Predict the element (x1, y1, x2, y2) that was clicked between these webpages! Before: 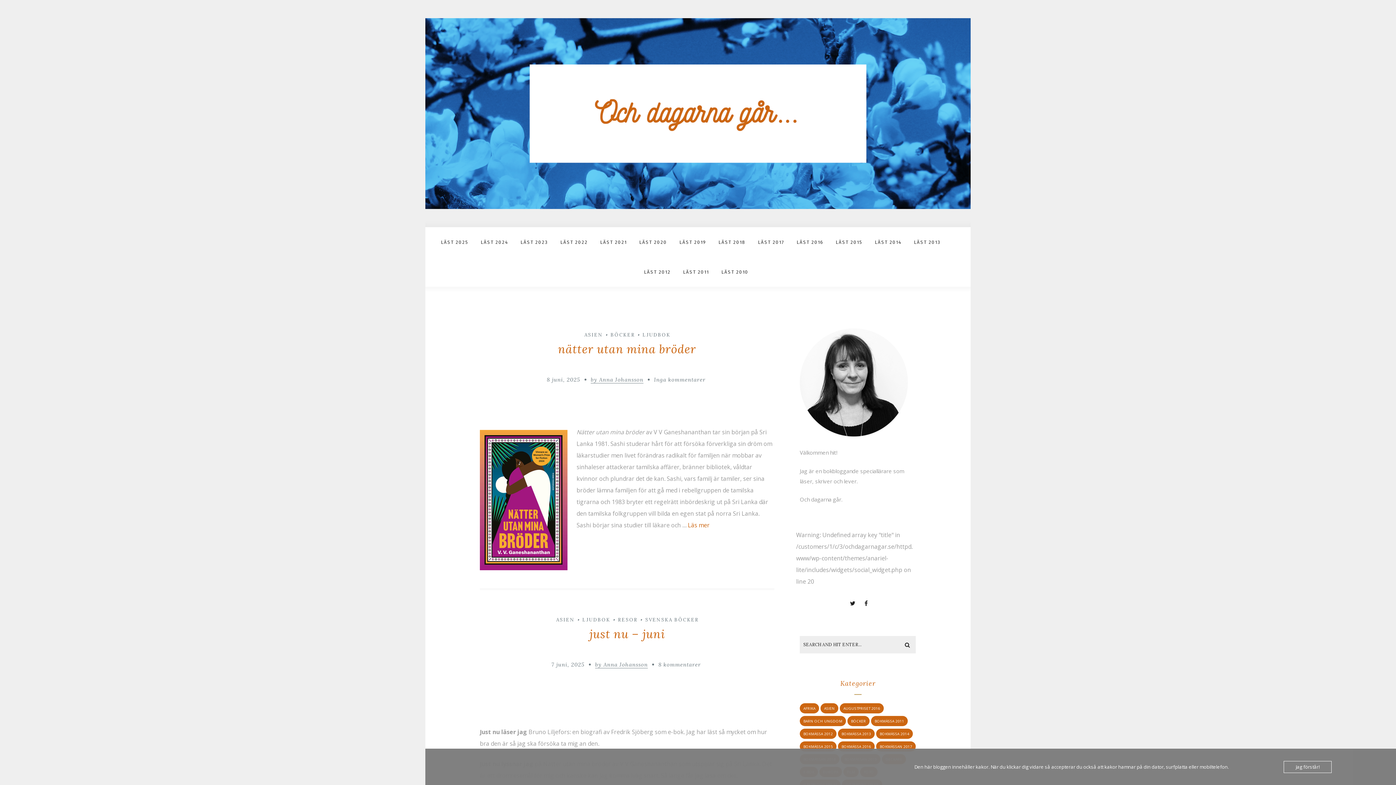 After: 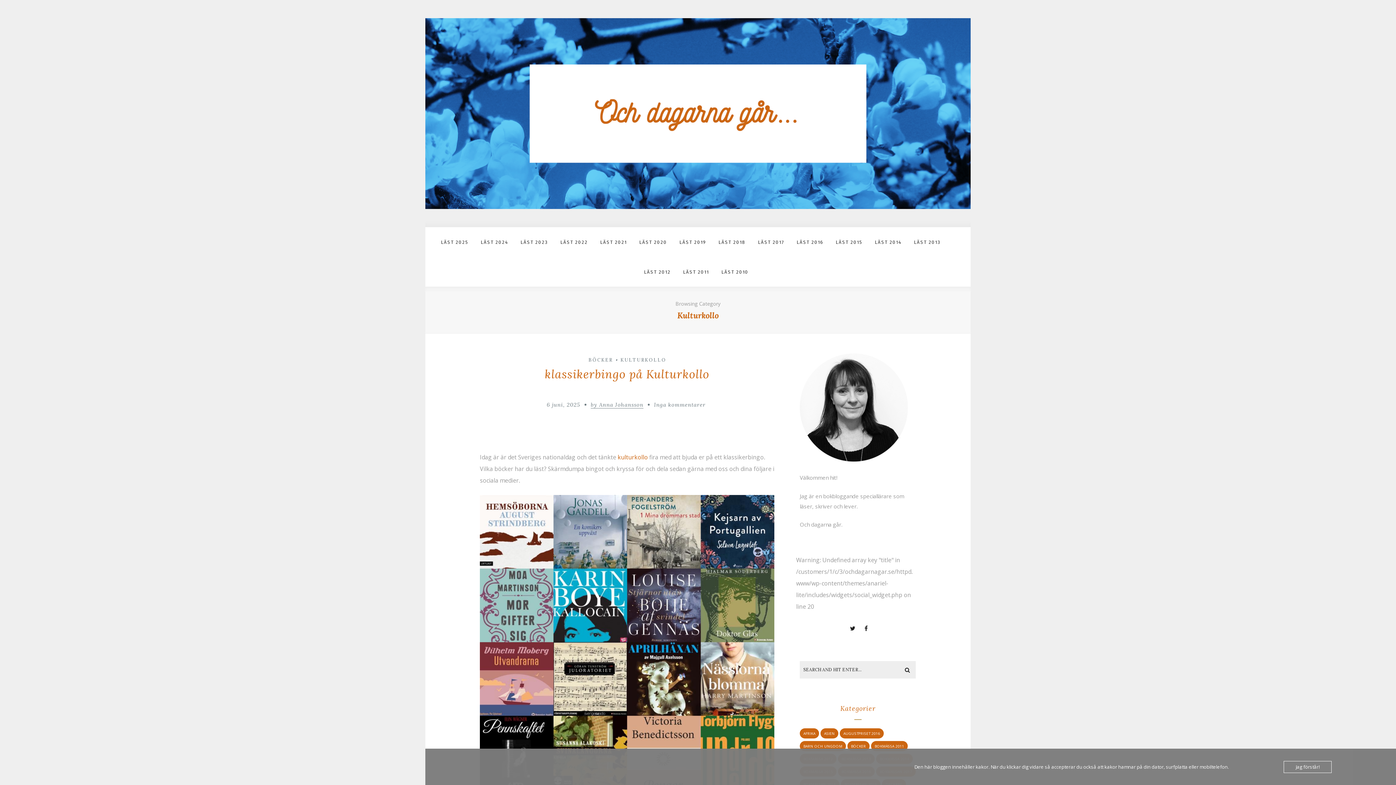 Action: bbox: (619, 723, 666, 730) label: KULTURKOLLO